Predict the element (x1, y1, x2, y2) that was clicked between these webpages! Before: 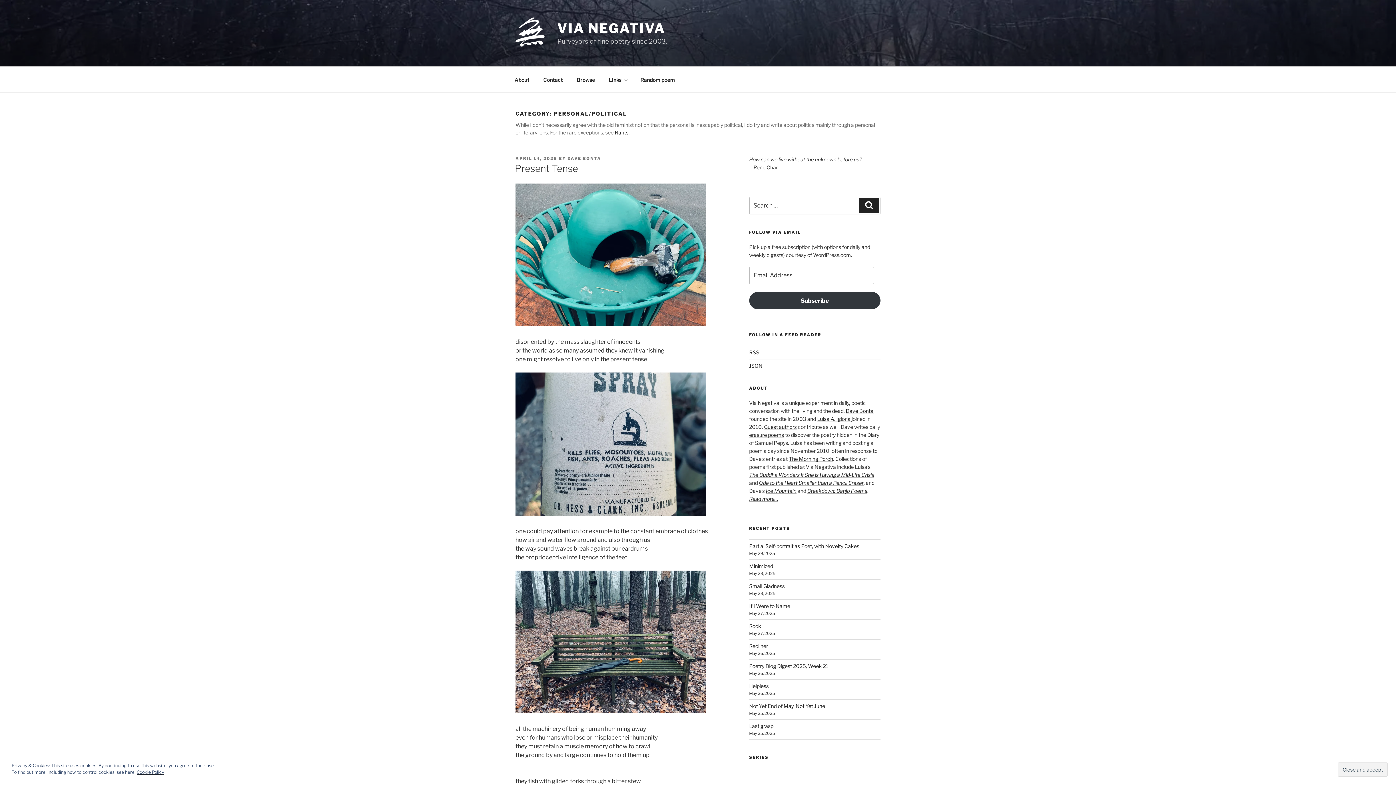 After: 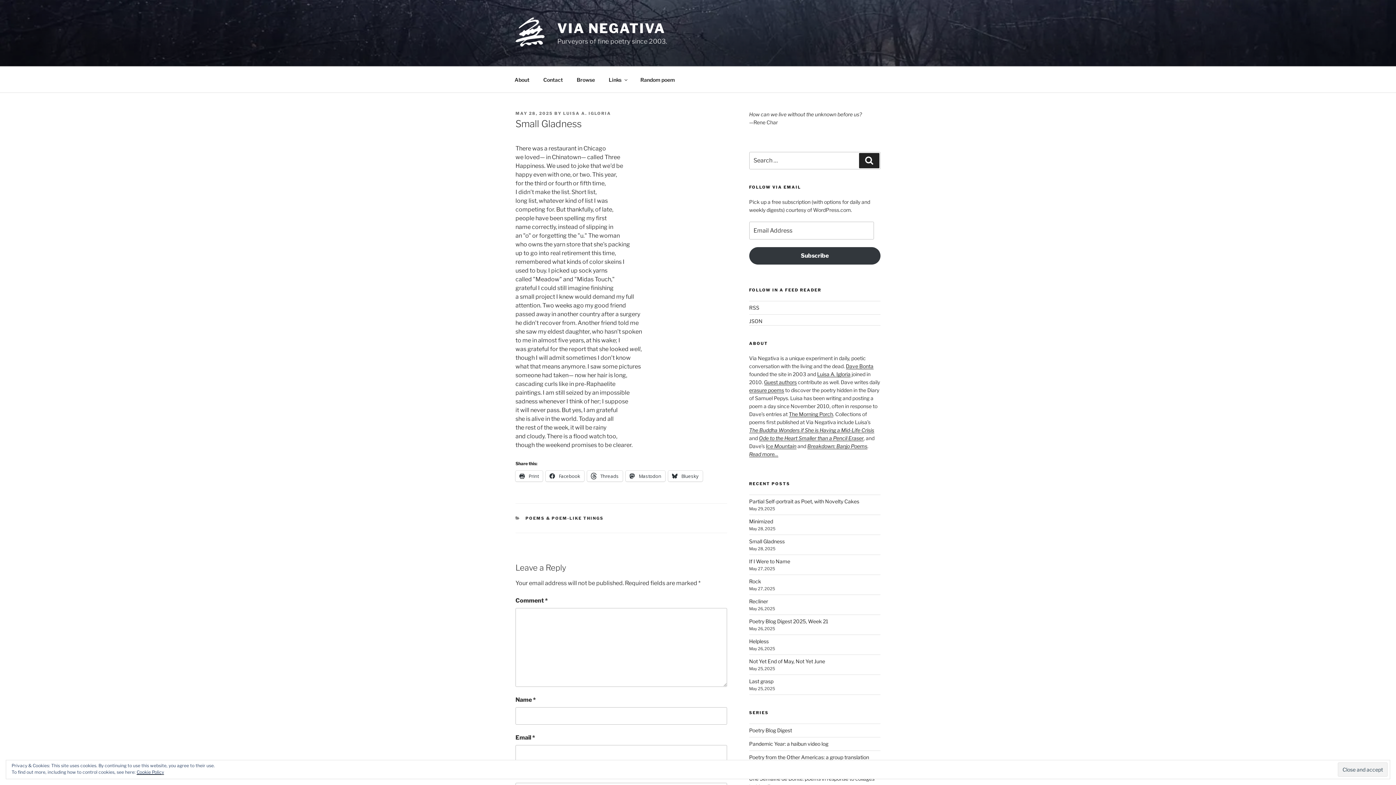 Action: label: Small Gladness bbox: (749, 583, 784, 589)